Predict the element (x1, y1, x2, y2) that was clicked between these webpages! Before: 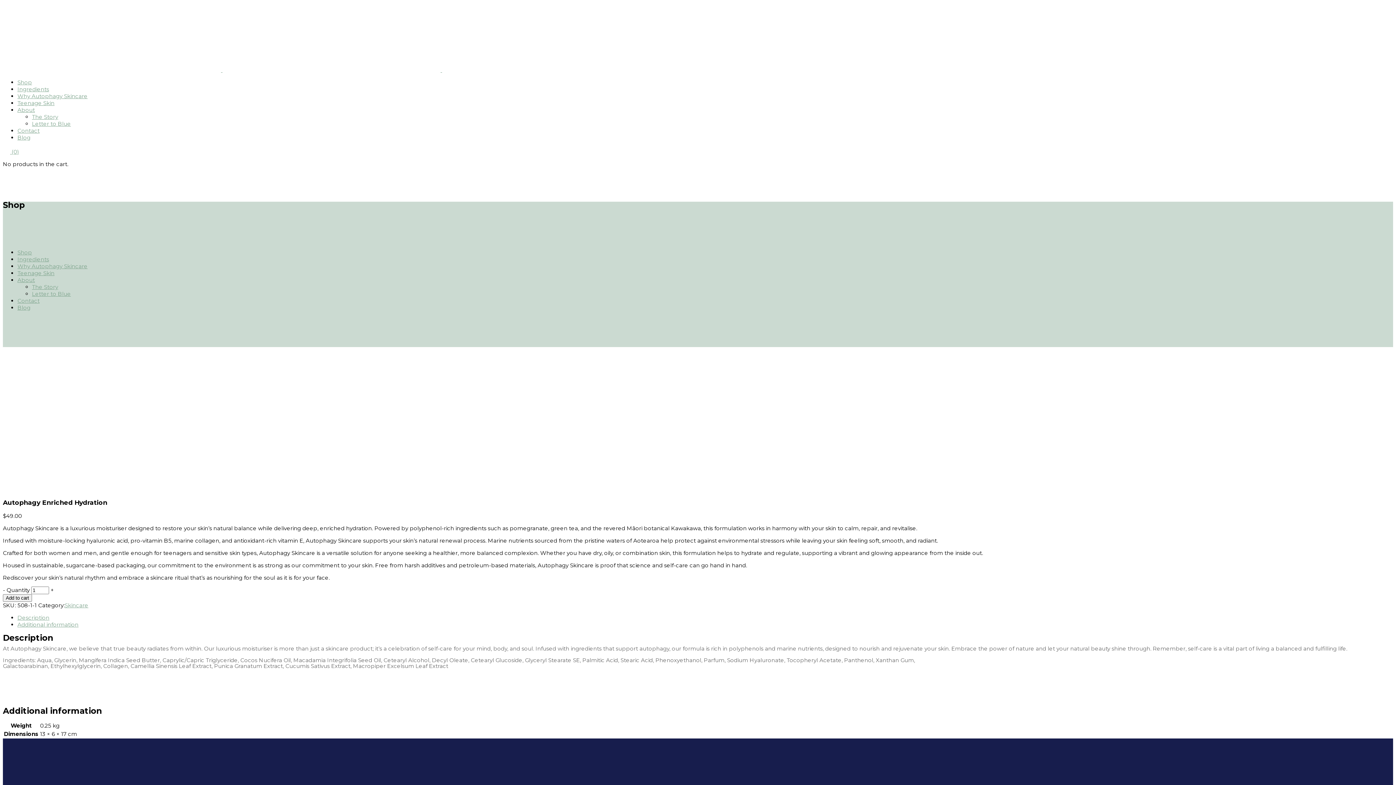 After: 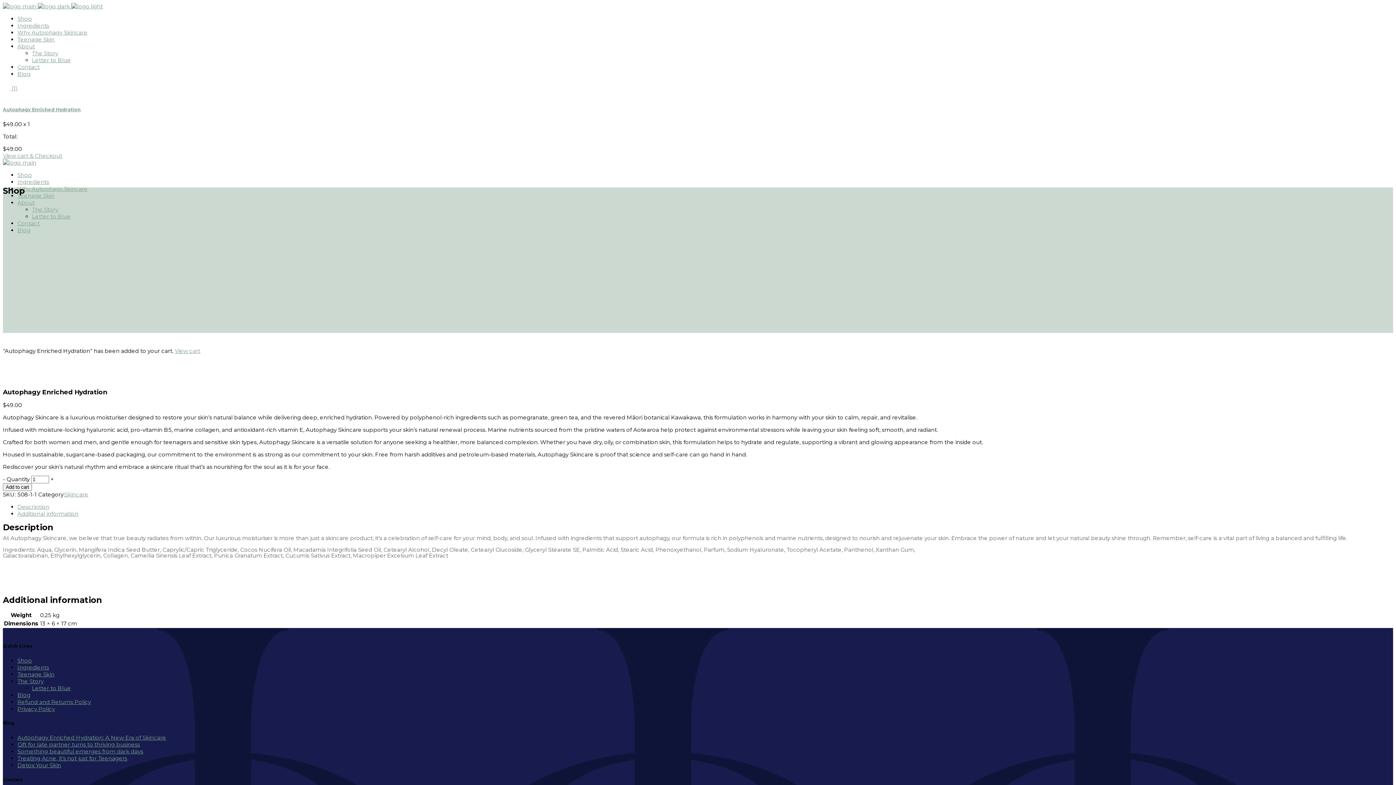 Action: label: Add to cart bbox: (2, 594, 32, 602)